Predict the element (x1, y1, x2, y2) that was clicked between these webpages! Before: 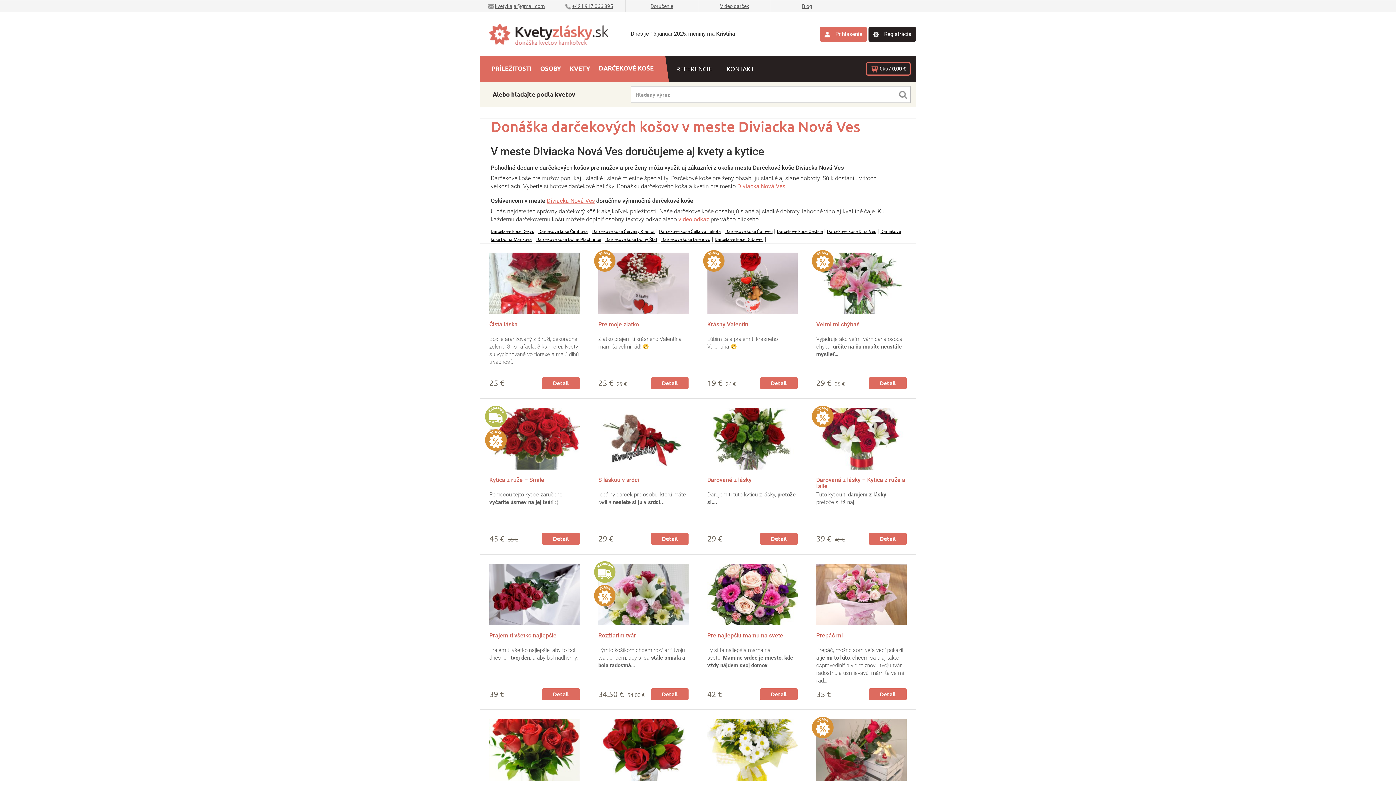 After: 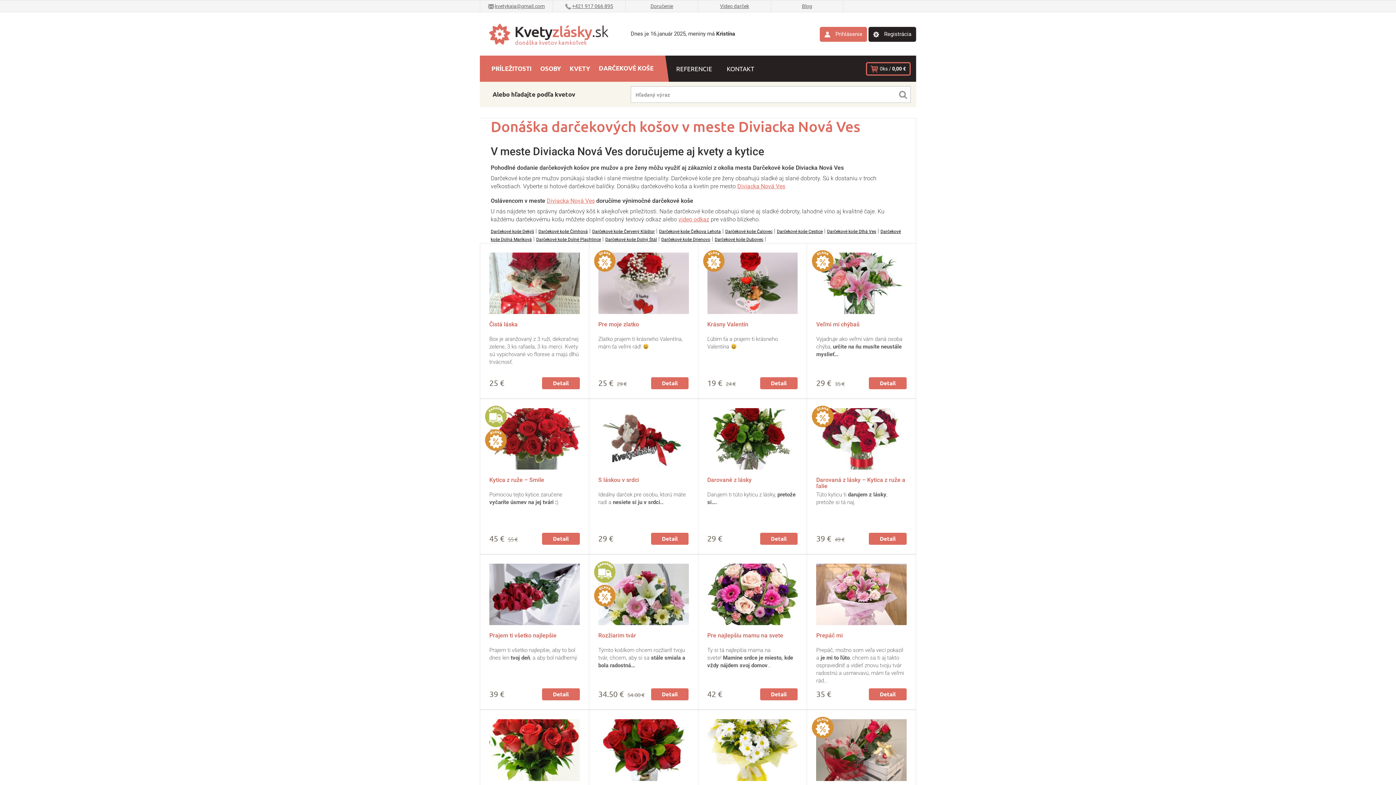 Action: bbox: (546, 197, 594, 204) label: Diviacka Nová Ves